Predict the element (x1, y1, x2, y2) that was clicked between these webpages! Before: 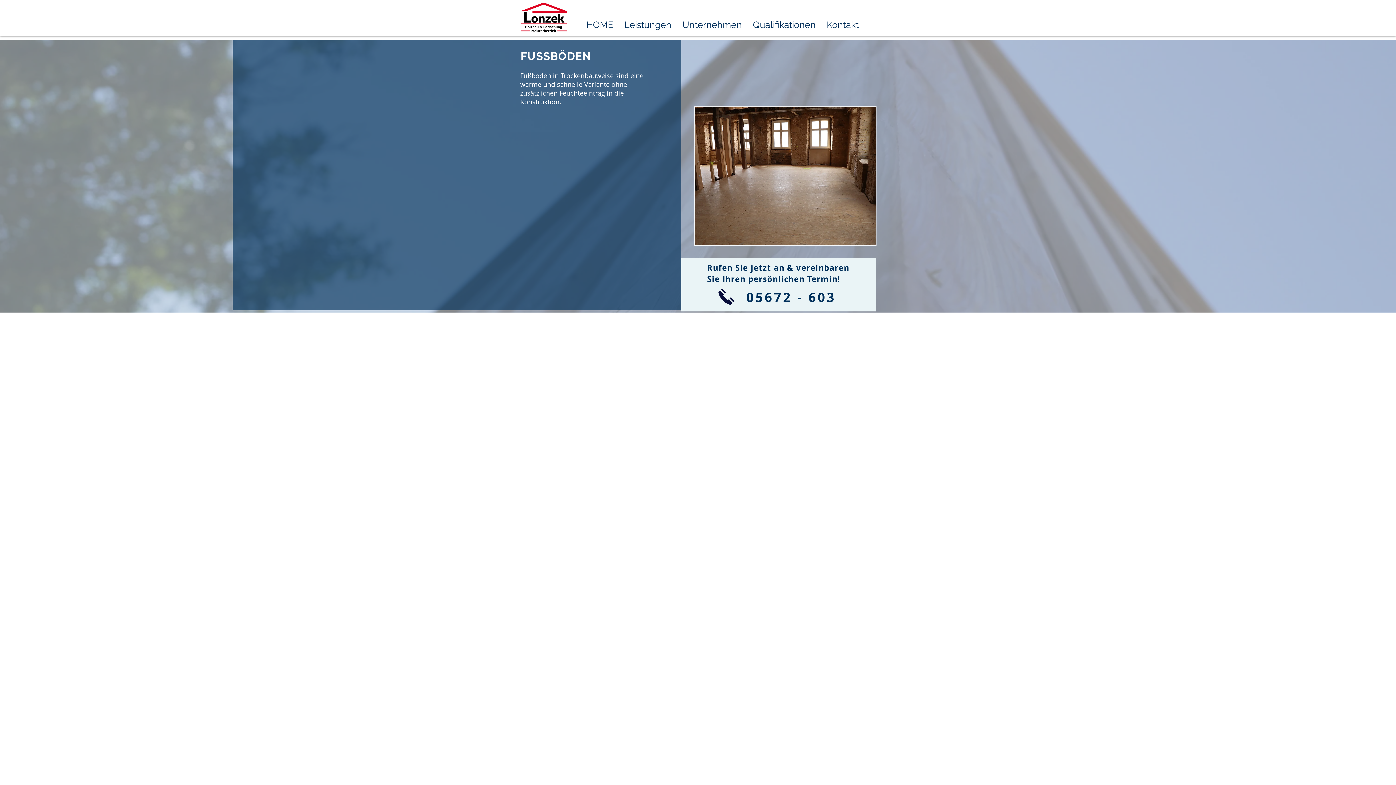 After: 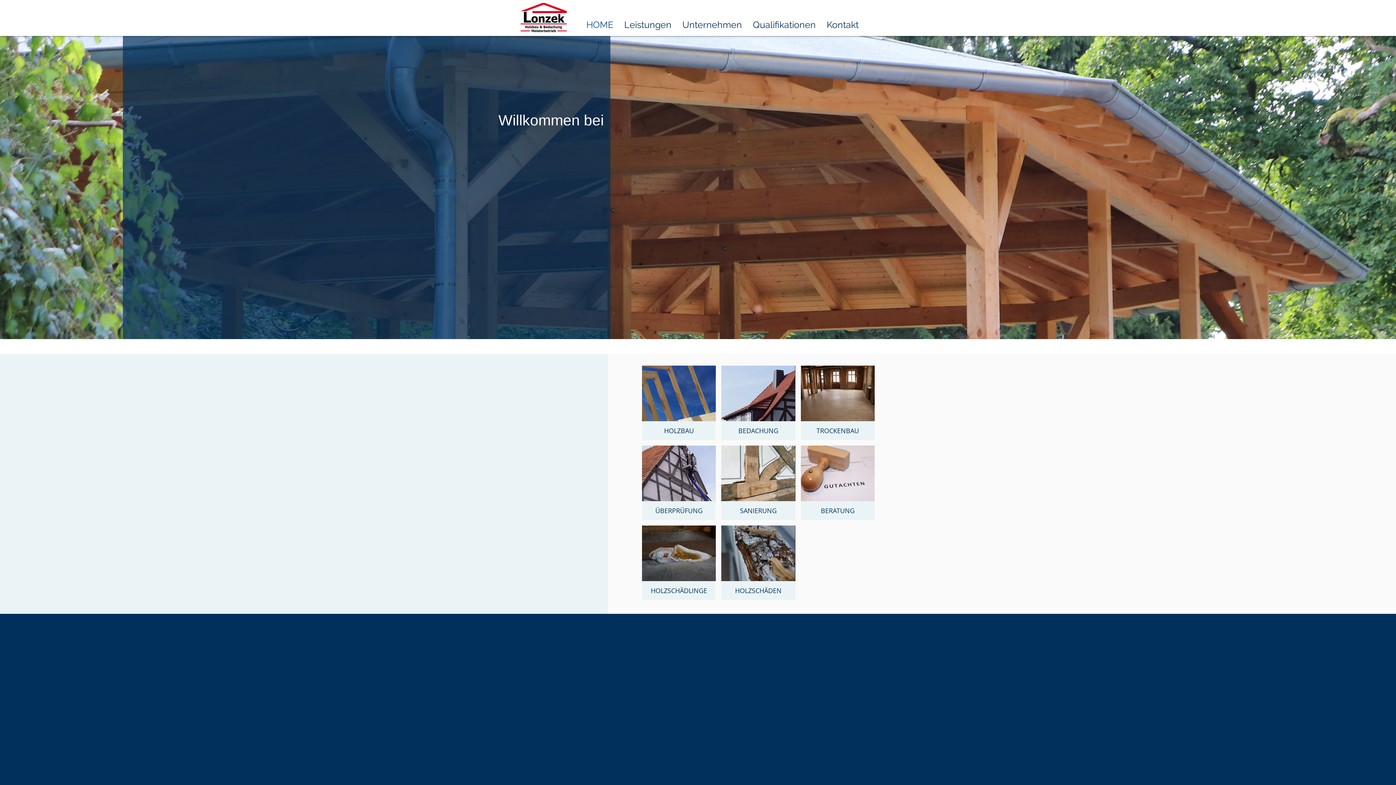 Action: bbox: (821, 18, 864, 29) label: Kontakt